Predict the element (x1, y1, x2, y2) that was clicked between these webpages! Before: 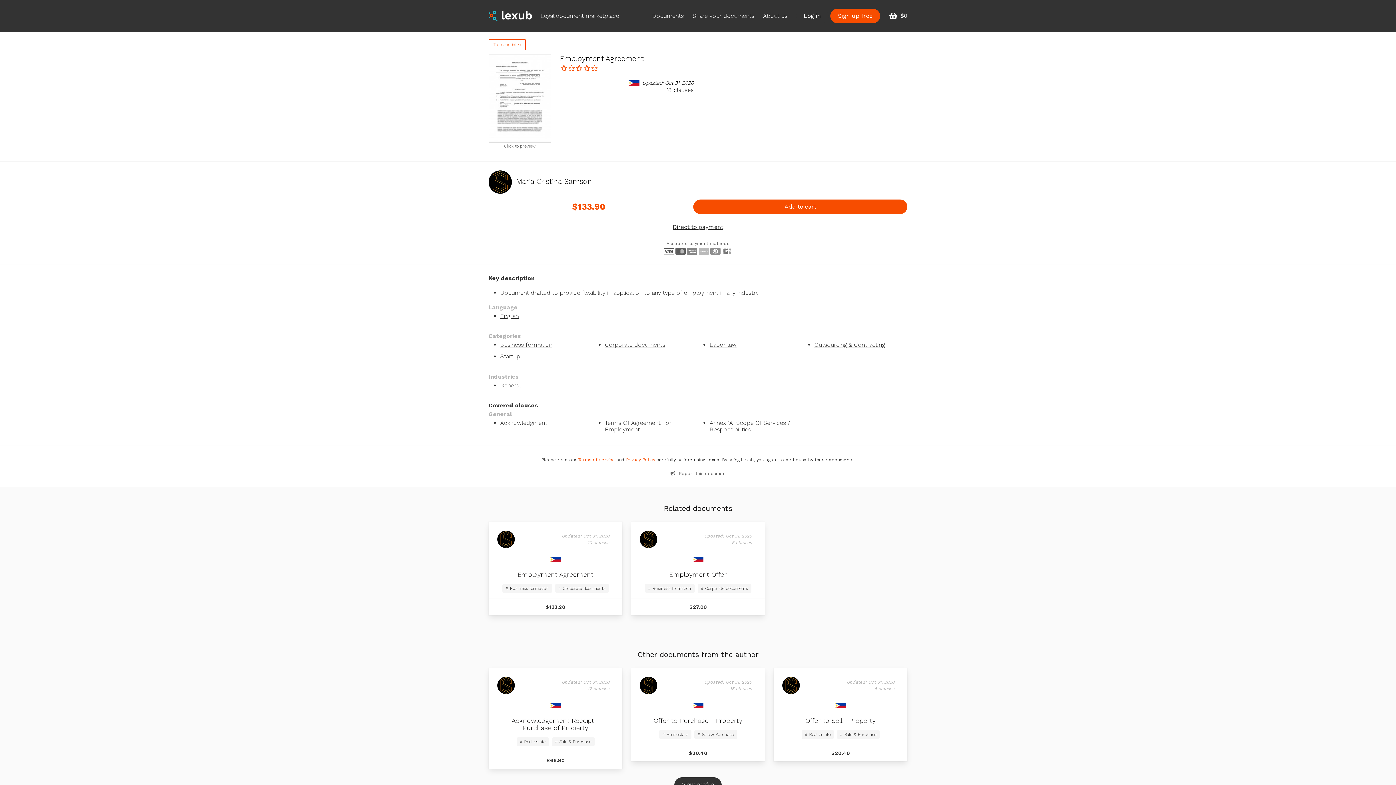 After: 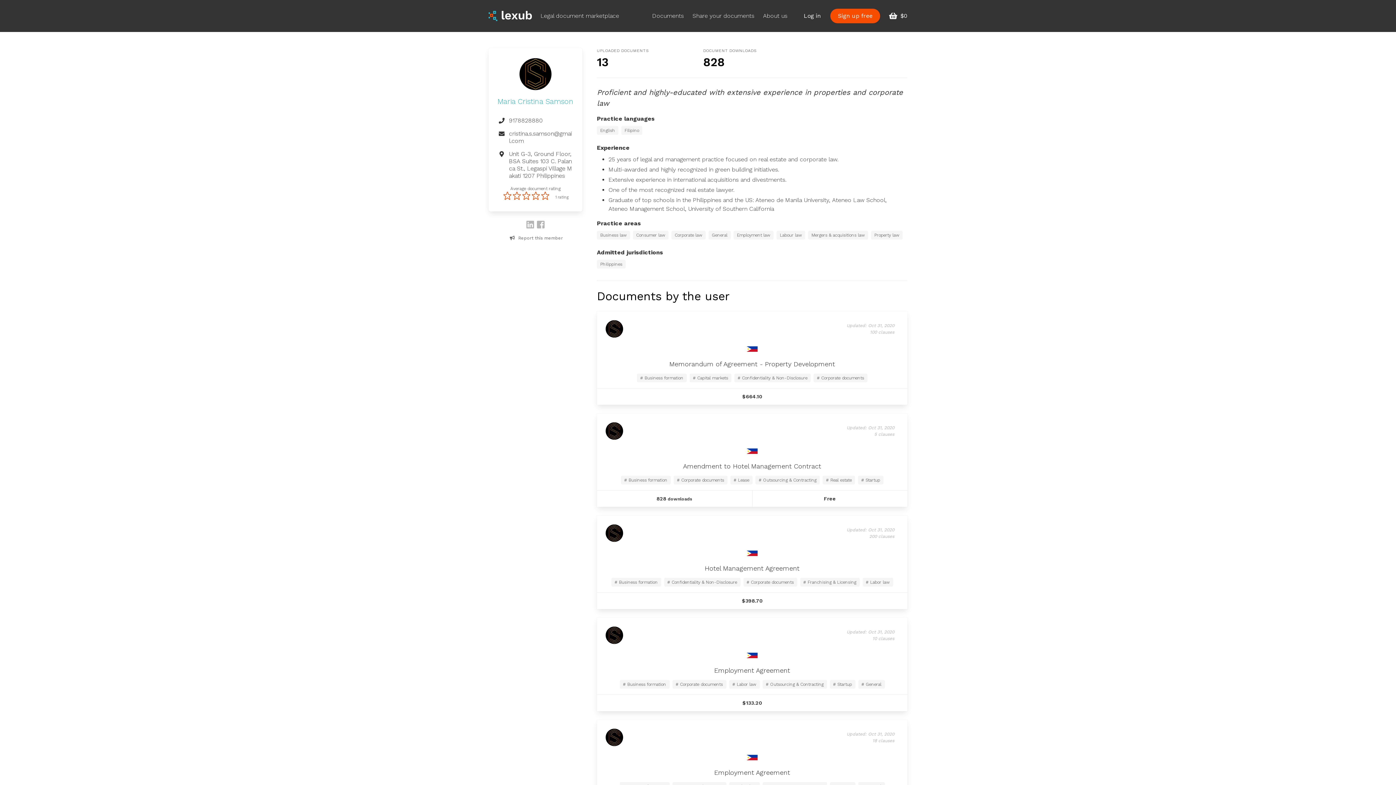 Action: bbox: (497, 677, 514, 694)